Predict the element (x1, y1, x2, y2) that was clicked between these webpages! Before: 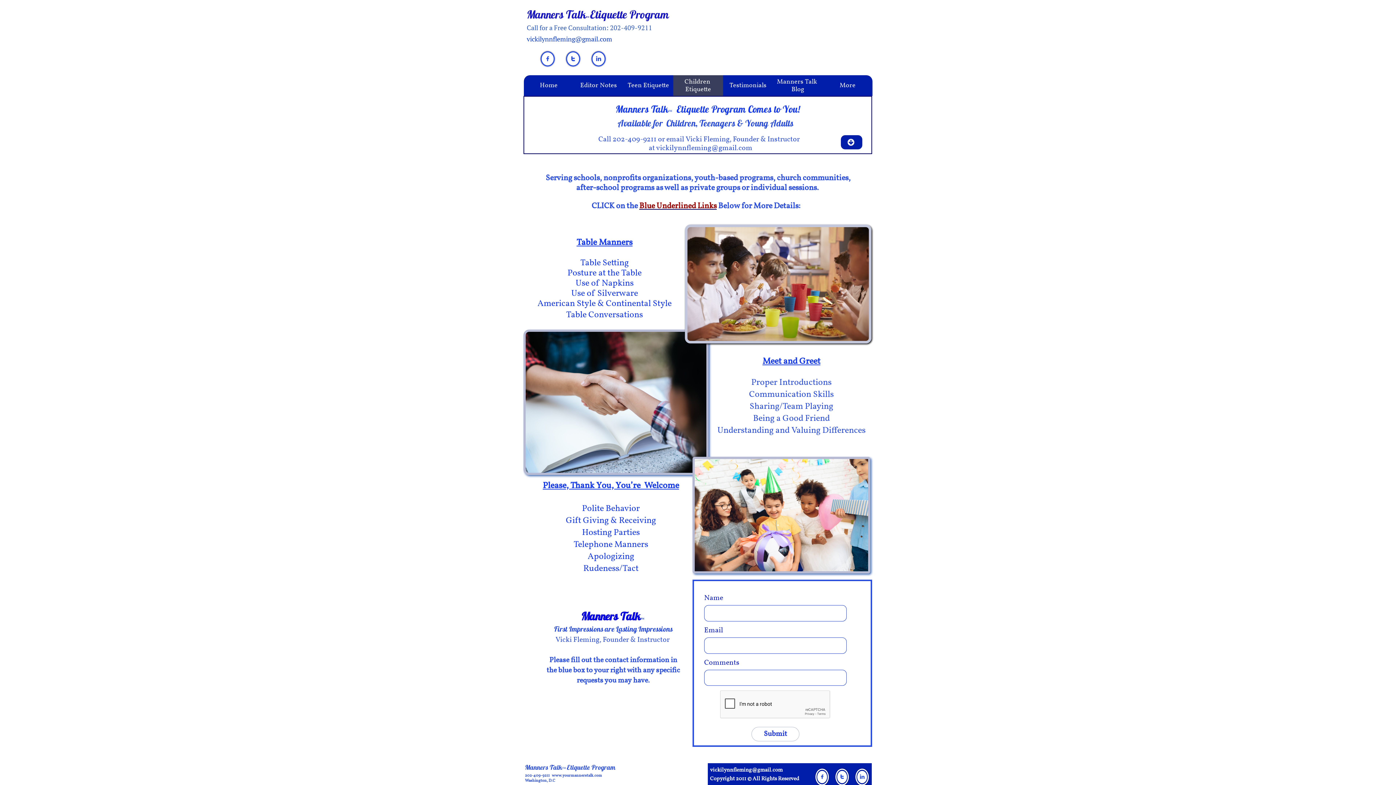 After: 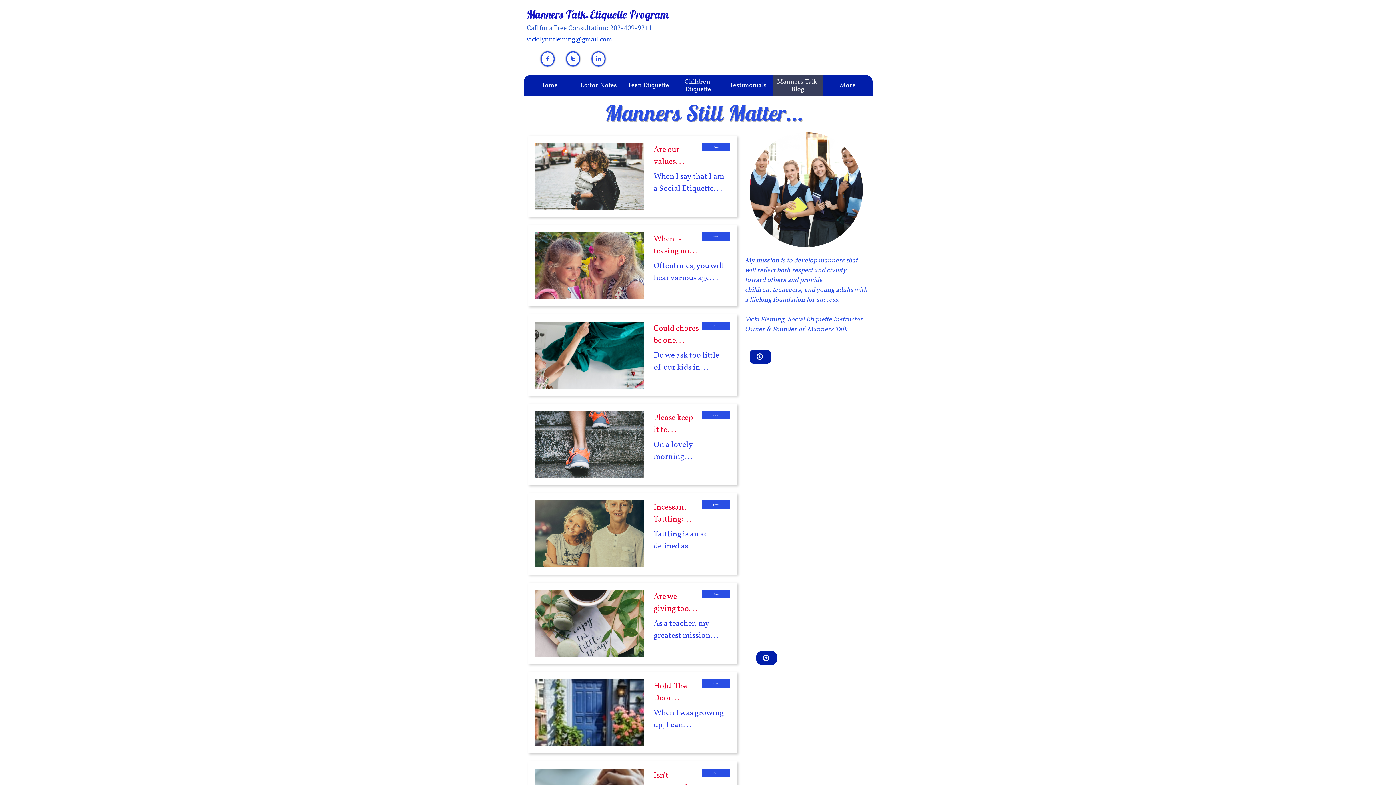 Action: bbox: (773, 75, 822, 96) label: Manners Talk Blog